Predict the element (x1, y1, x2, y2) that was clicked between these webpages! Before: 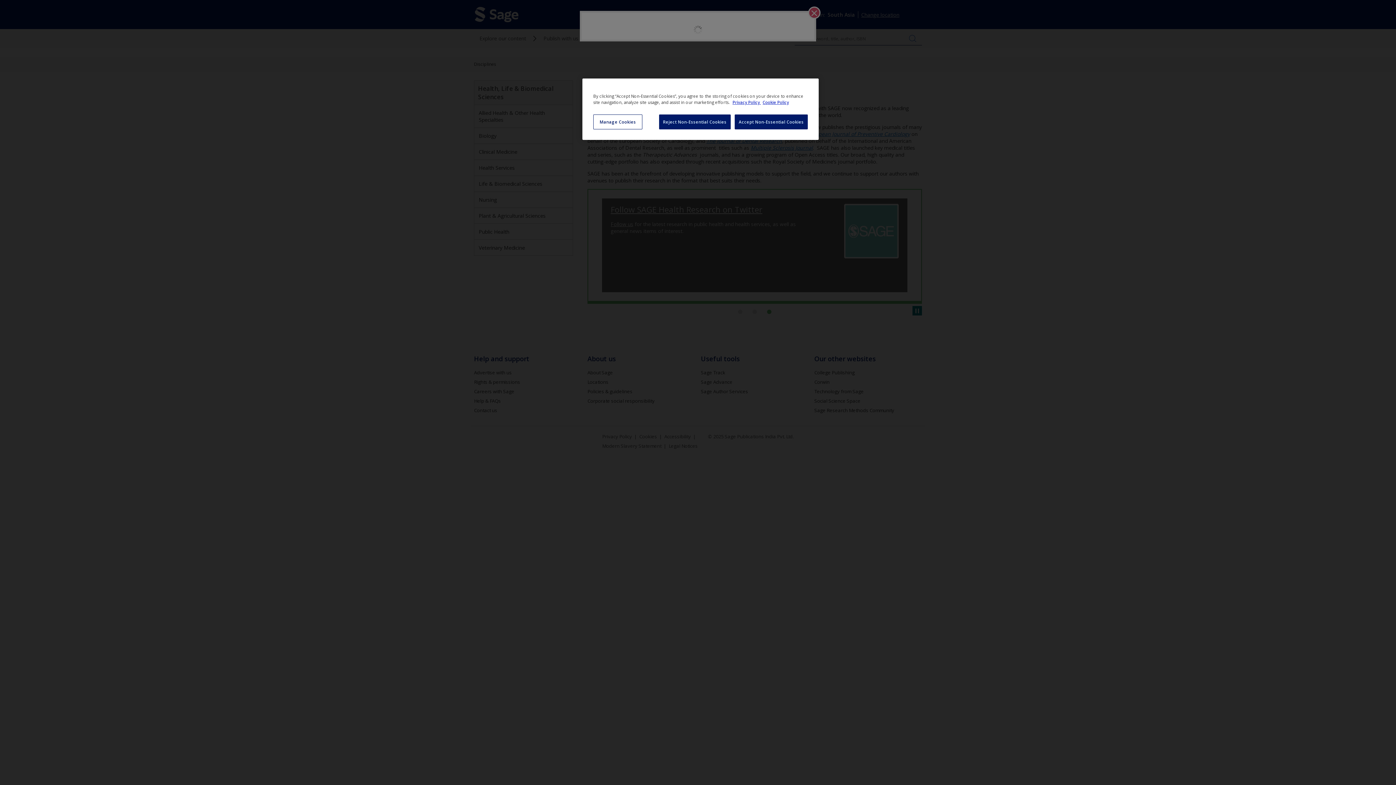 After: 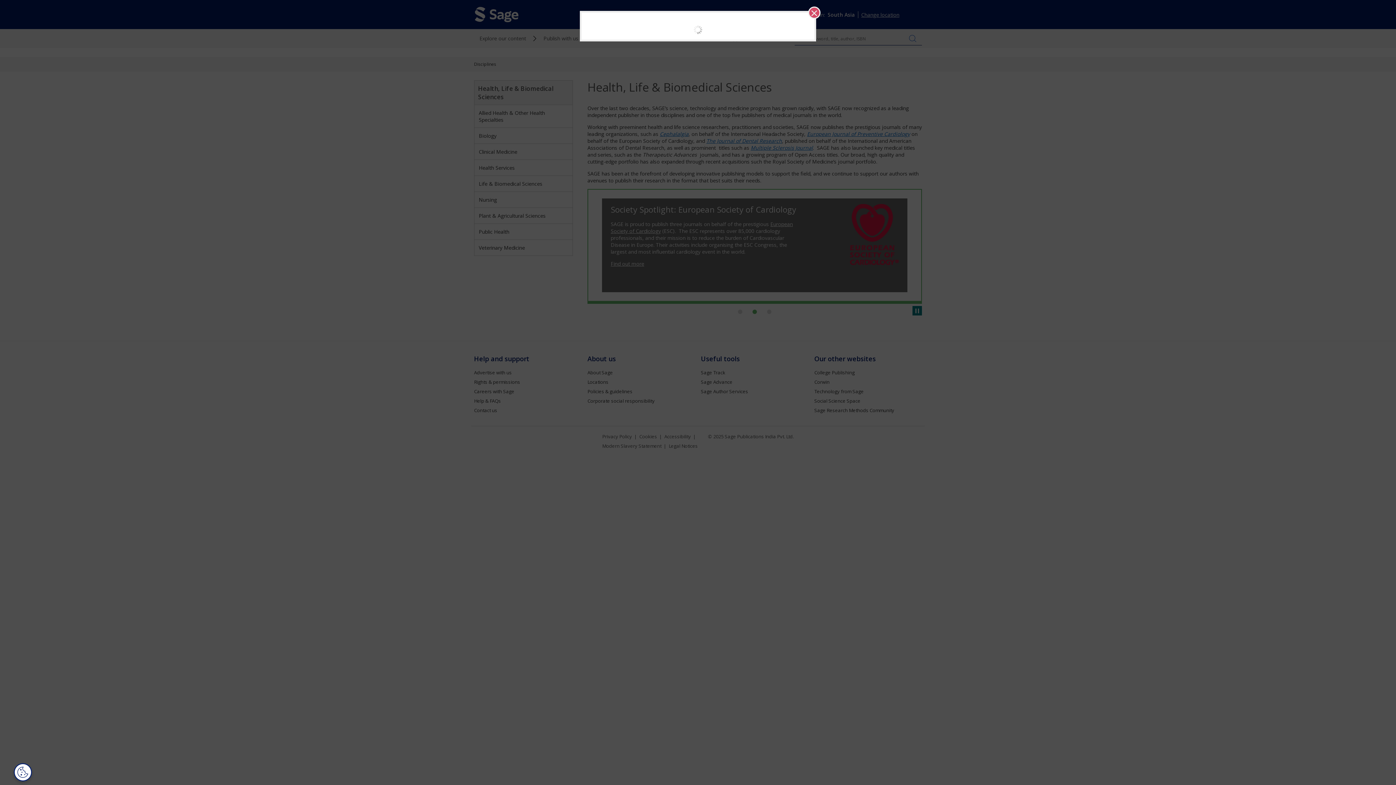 Action: bbox: (659, 114, 730, 129) label: Reject Non-Essential Cookies